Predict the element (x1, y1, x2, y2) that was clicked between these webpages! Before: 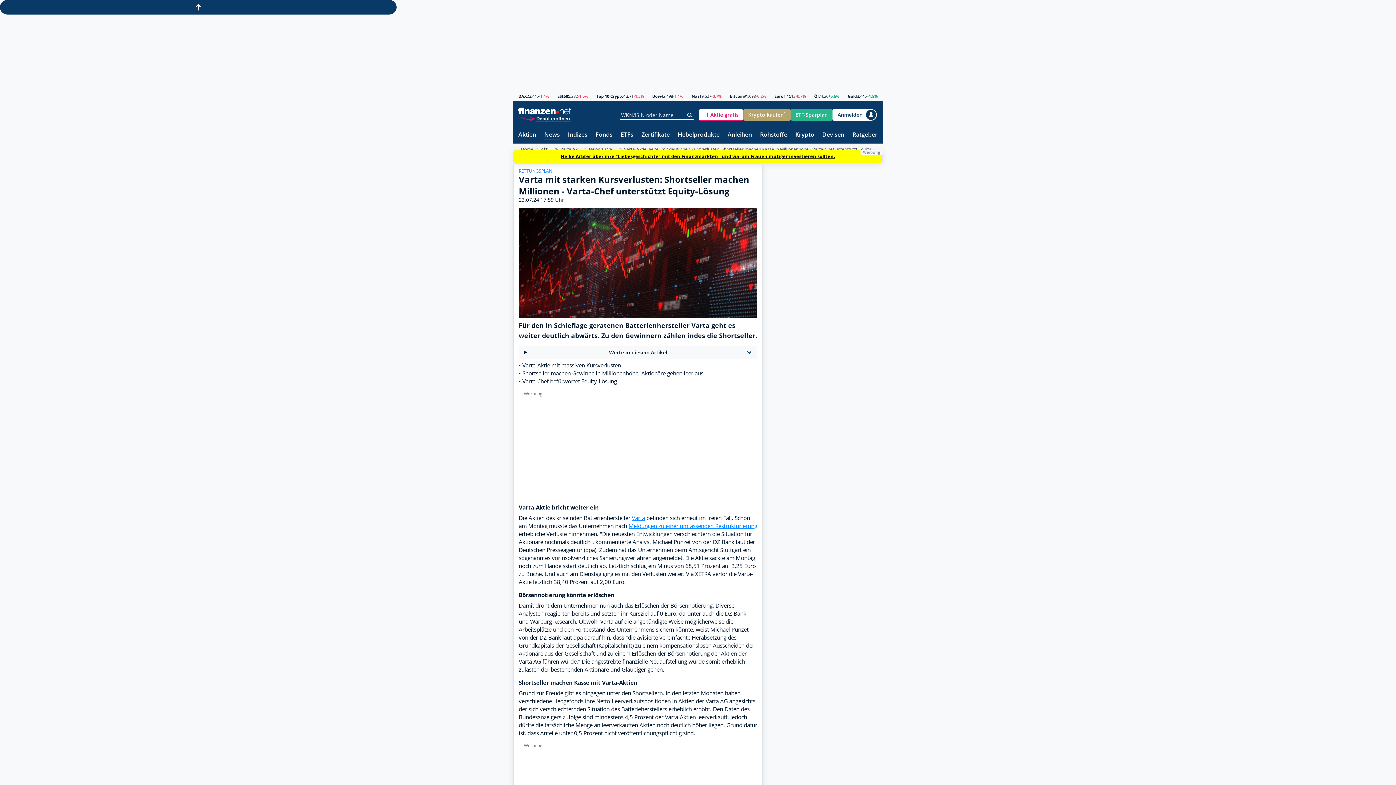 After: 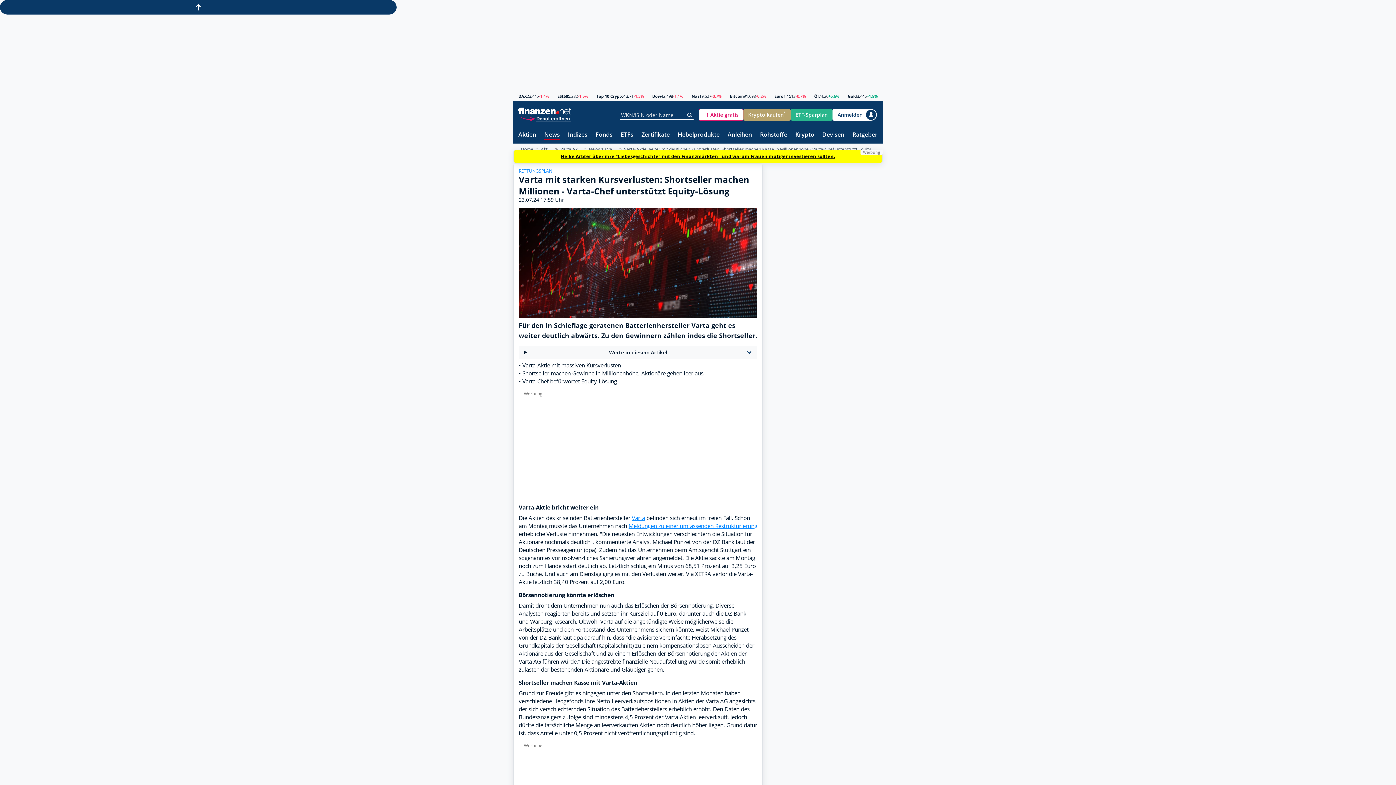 Action: bbox: (632, 514, 645, 522) label: Varta